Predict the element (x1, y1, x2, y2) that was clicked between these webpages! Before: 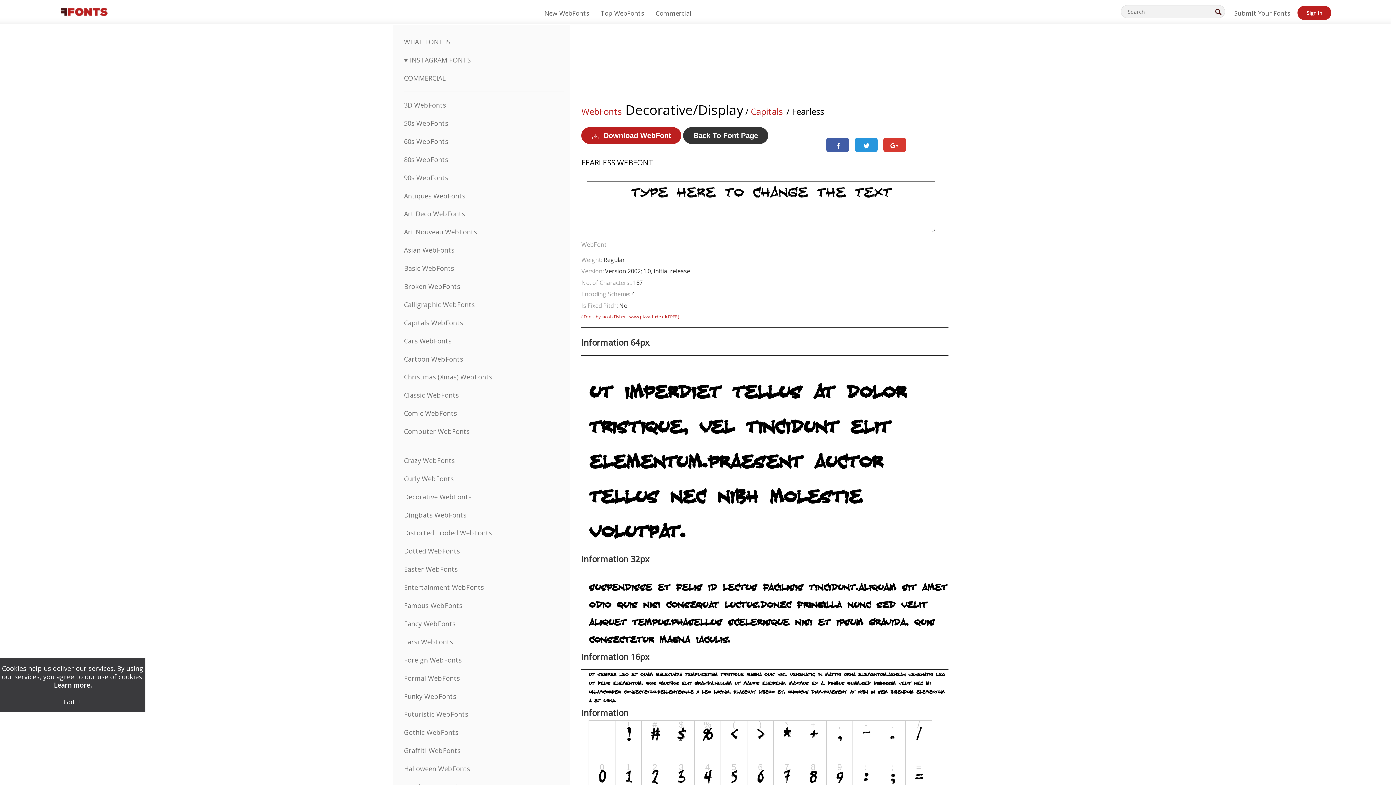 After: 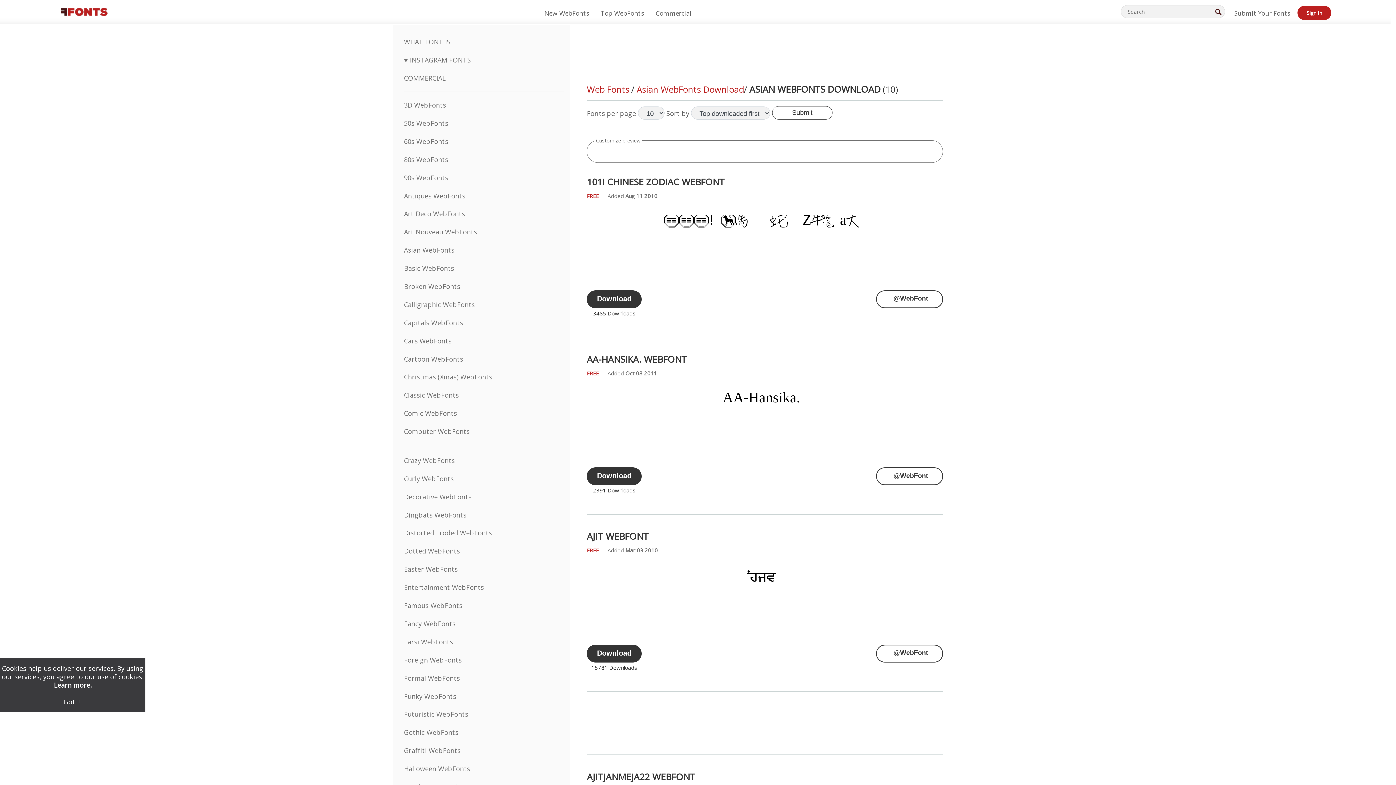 Action: label: Asian WebFonts bbox: (404, 245, 454, 254)